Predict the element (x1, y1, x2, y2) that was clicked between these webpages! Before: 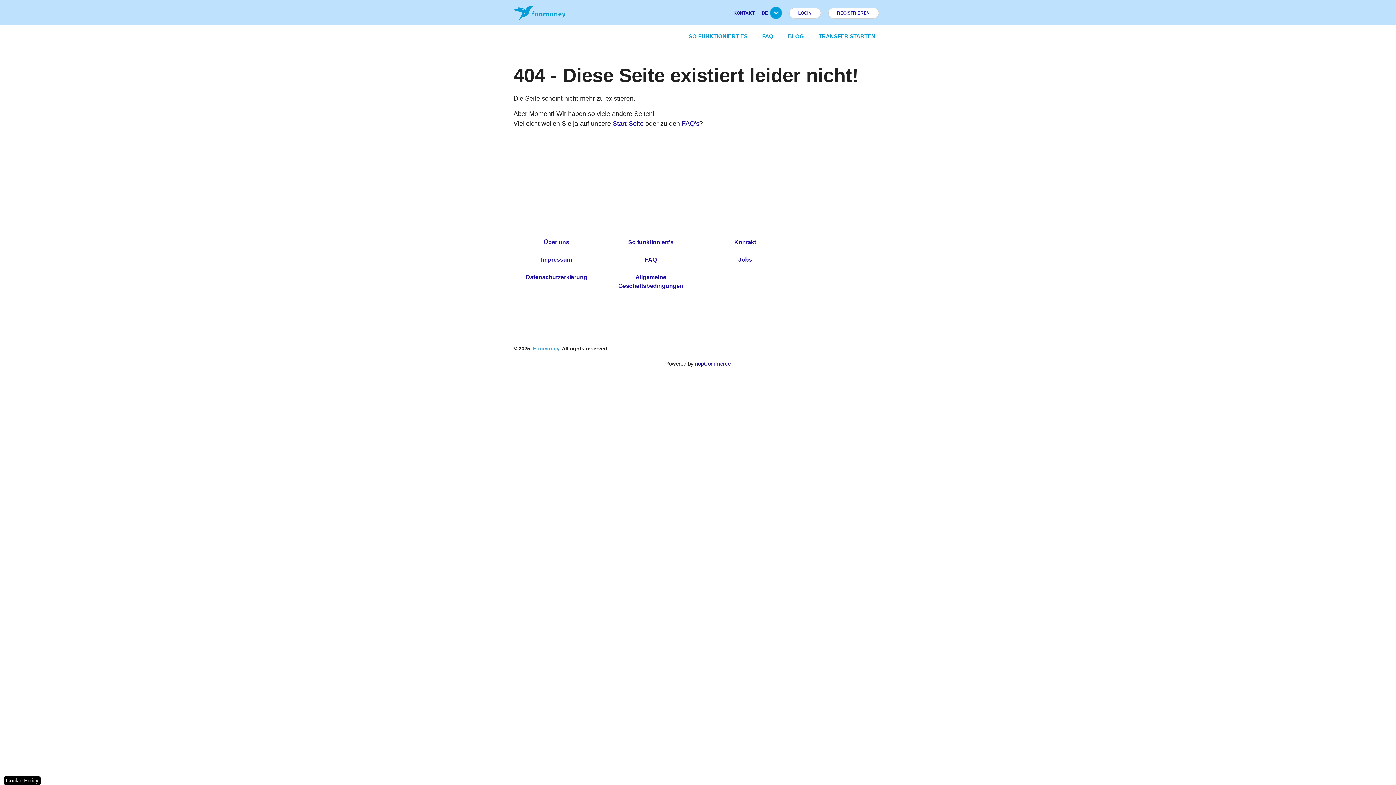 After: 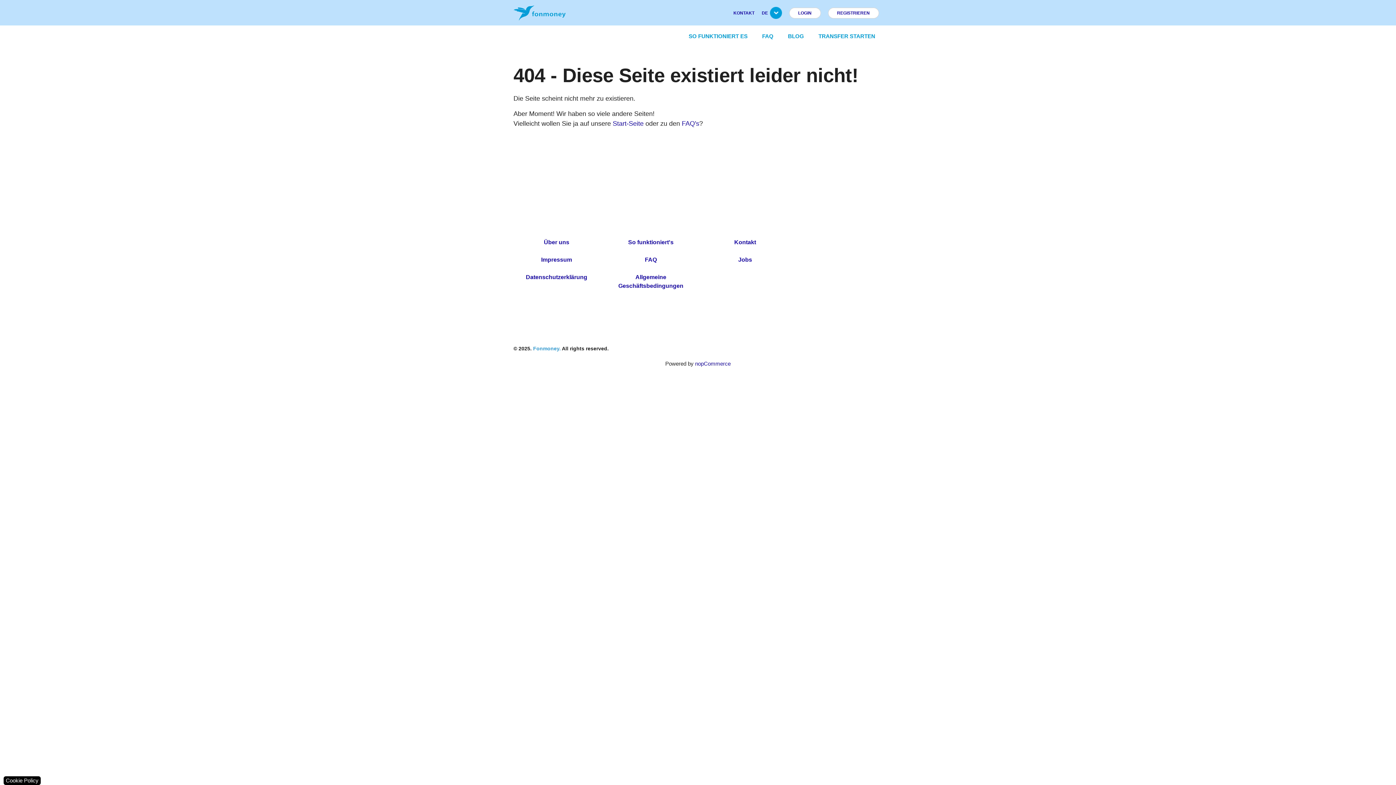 Action: bbox: (695, 360, 730, 366) label: nopCommerce